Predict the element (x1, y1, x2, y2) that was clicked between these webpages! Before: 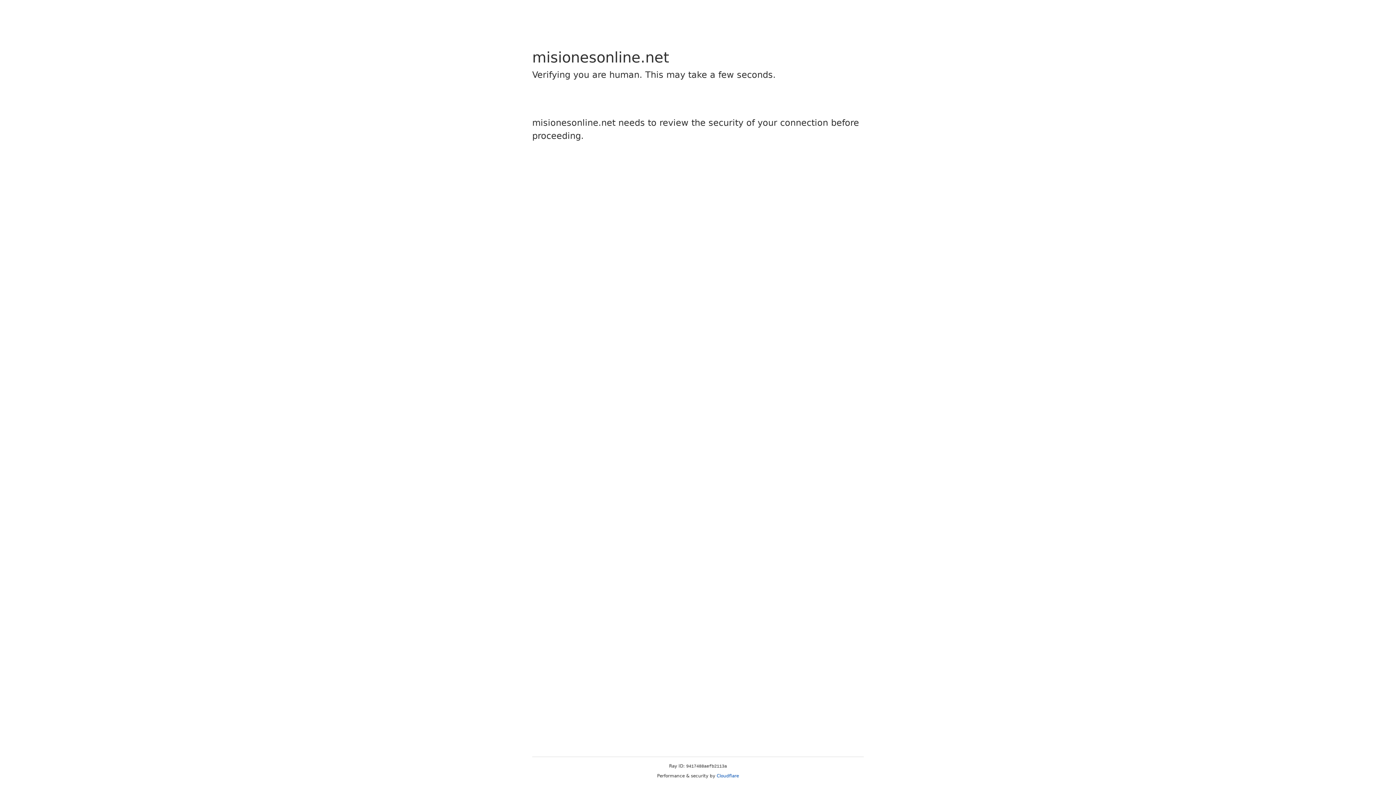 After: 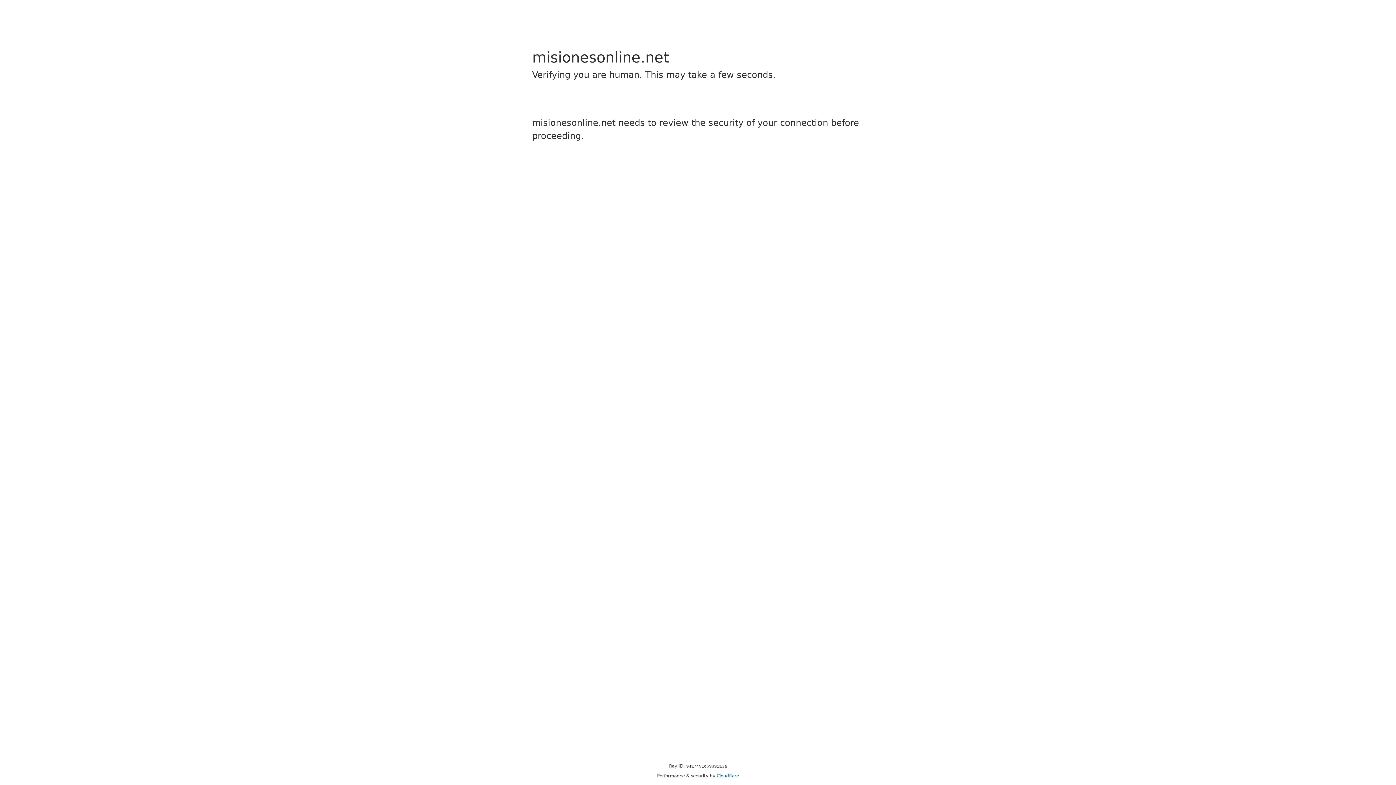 Action: bbox: (716, 773, 739, 778) label: Cloudflare